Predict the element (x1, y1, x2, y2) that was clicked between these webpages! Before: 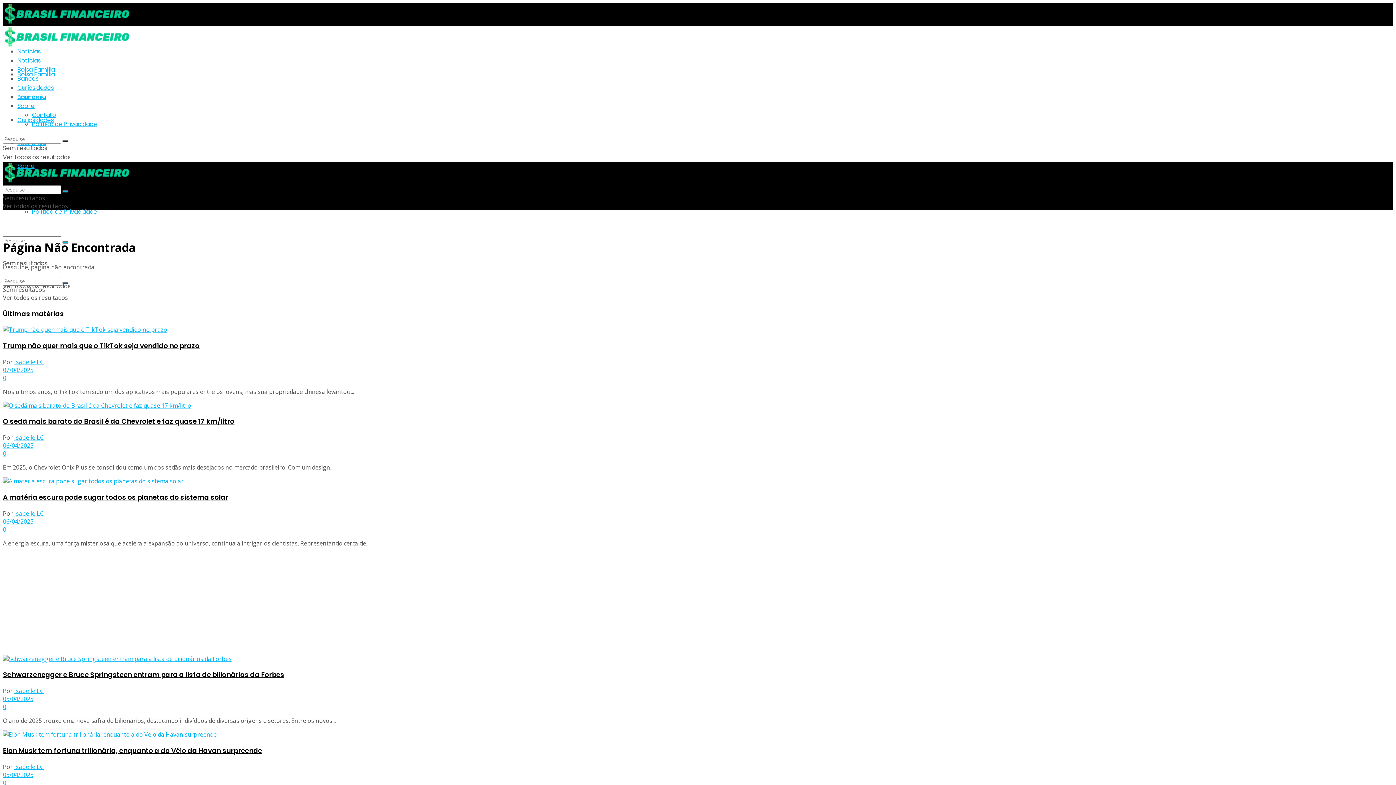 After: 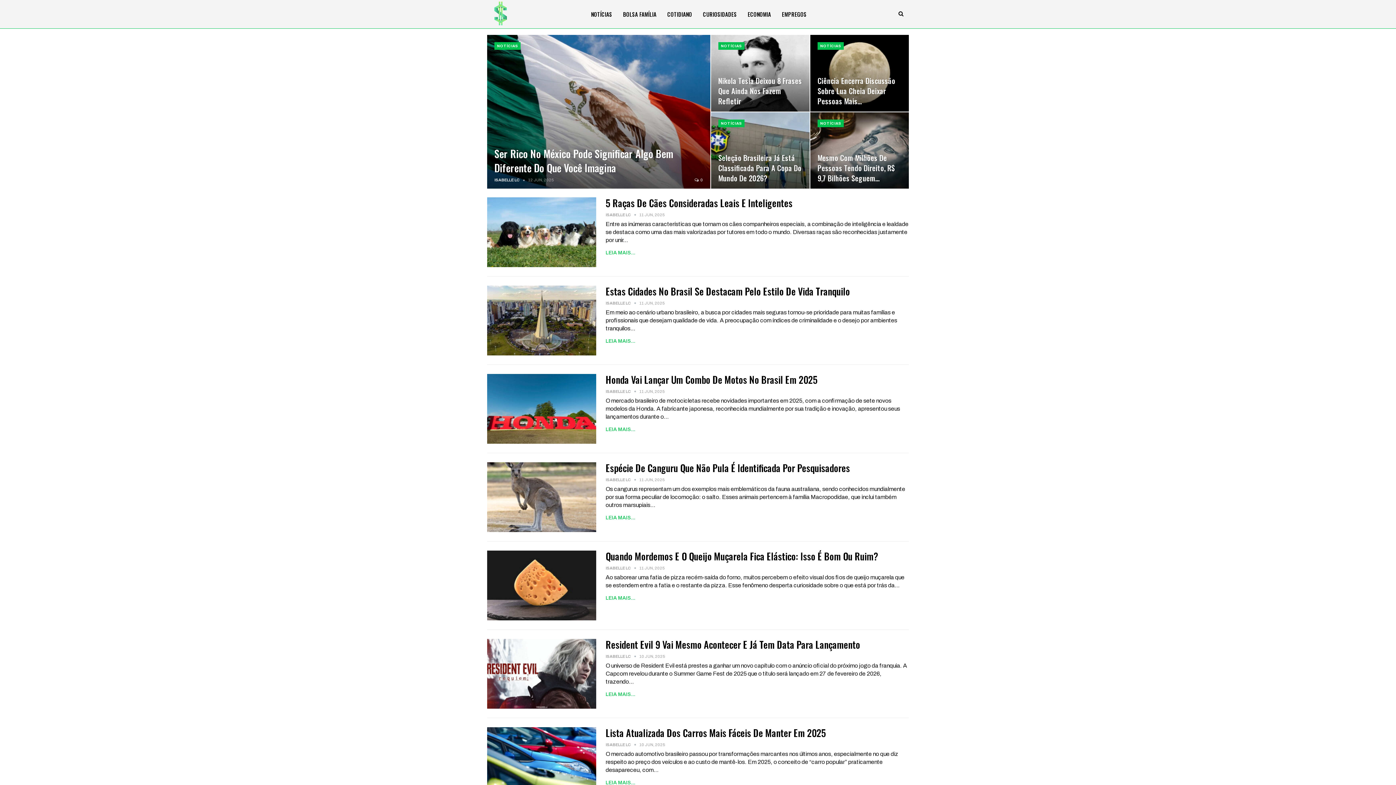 Action: bbox: (2, 41, 130, 49) label: Visit Homepage